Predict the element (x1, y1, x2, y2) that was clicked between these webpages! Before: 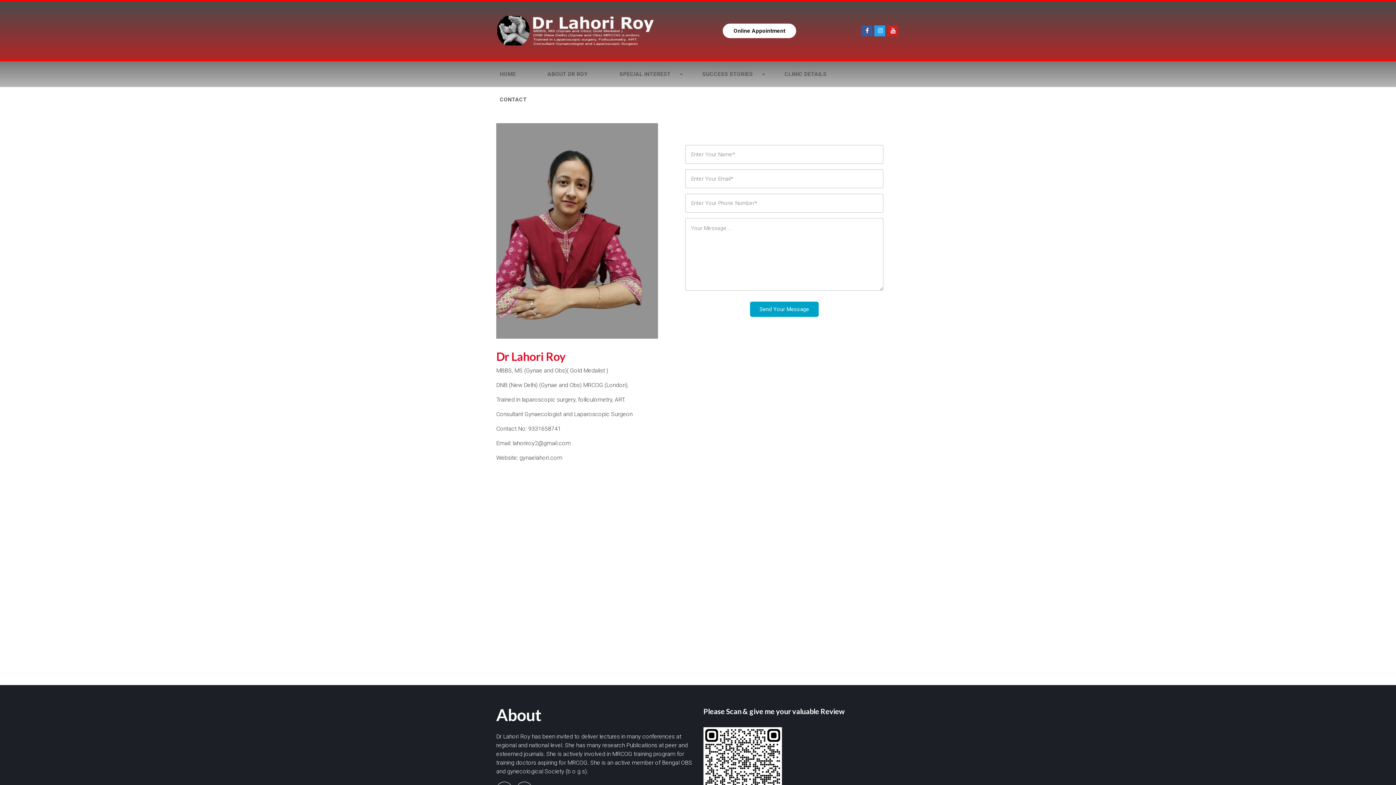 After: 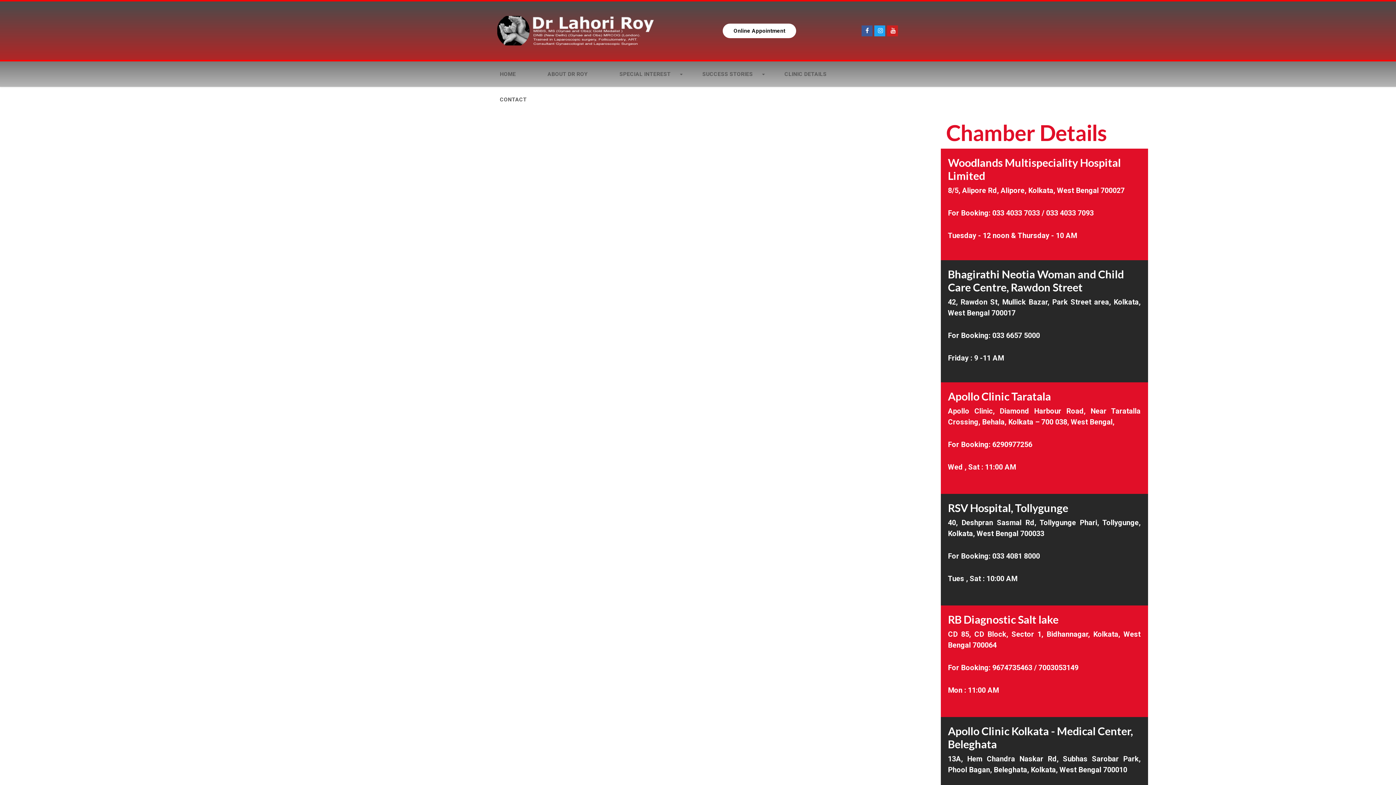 Action: bbox: (781, 61, 844, 86) label: CLINIC DETAILS